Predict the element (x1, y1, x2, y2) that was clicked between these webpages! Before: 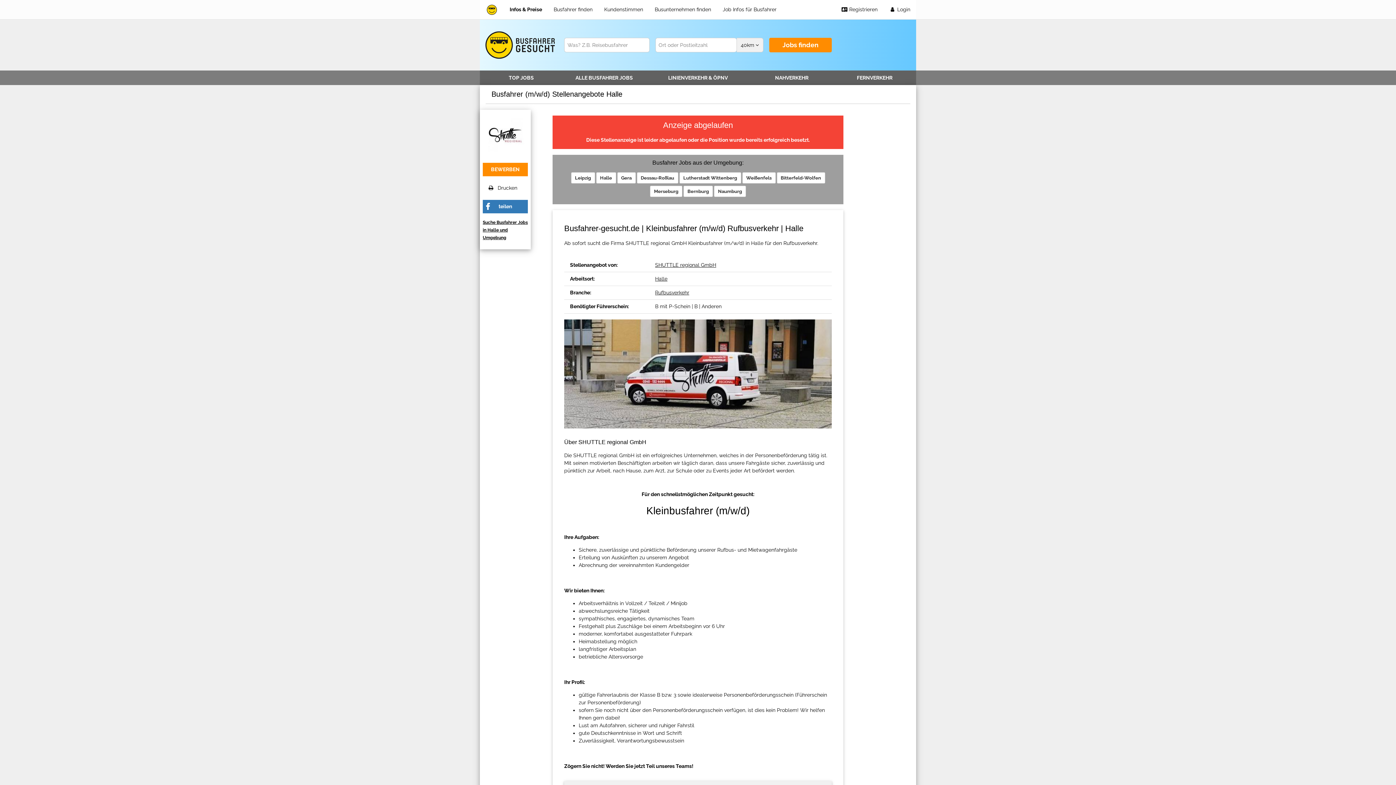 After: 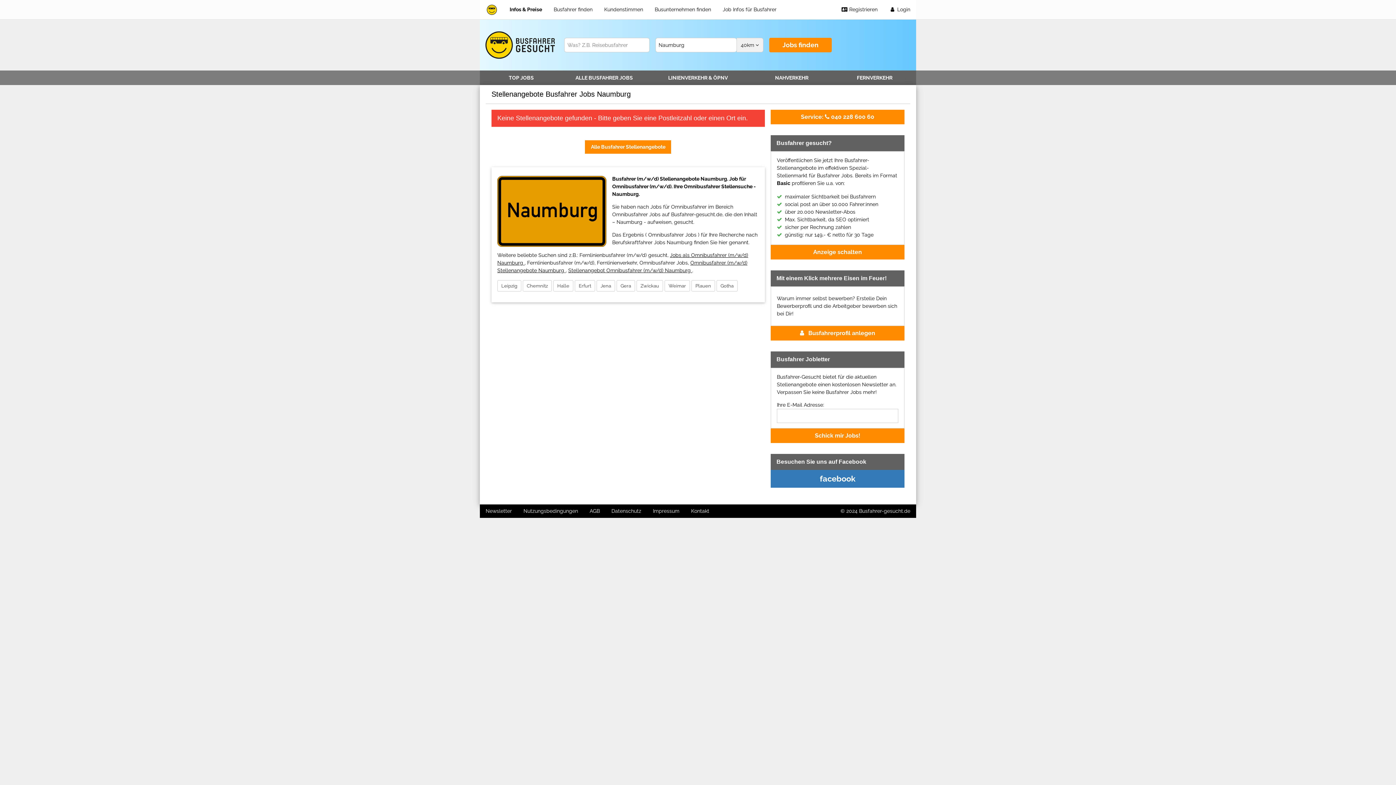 Action: label: Naumburg bbox: (714, 185, 746, 197)